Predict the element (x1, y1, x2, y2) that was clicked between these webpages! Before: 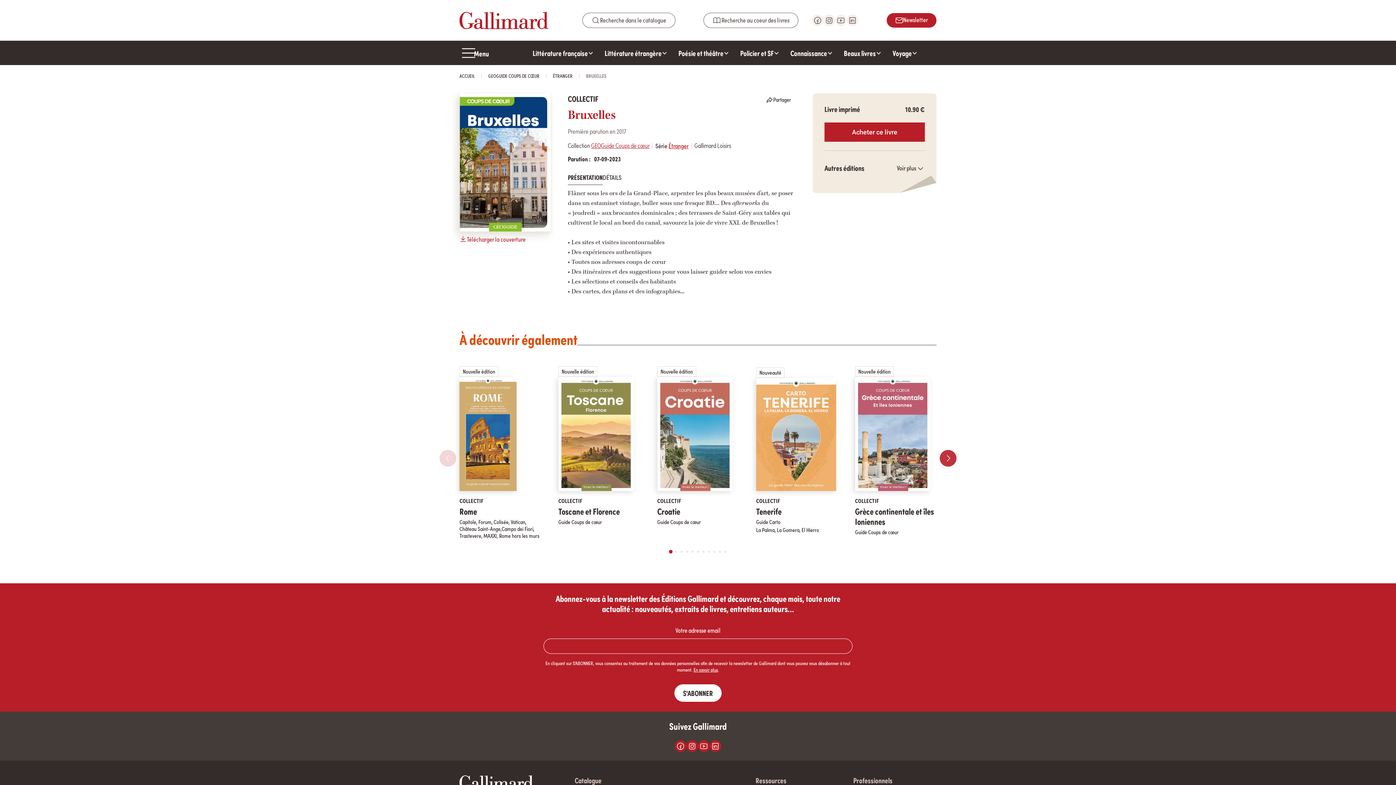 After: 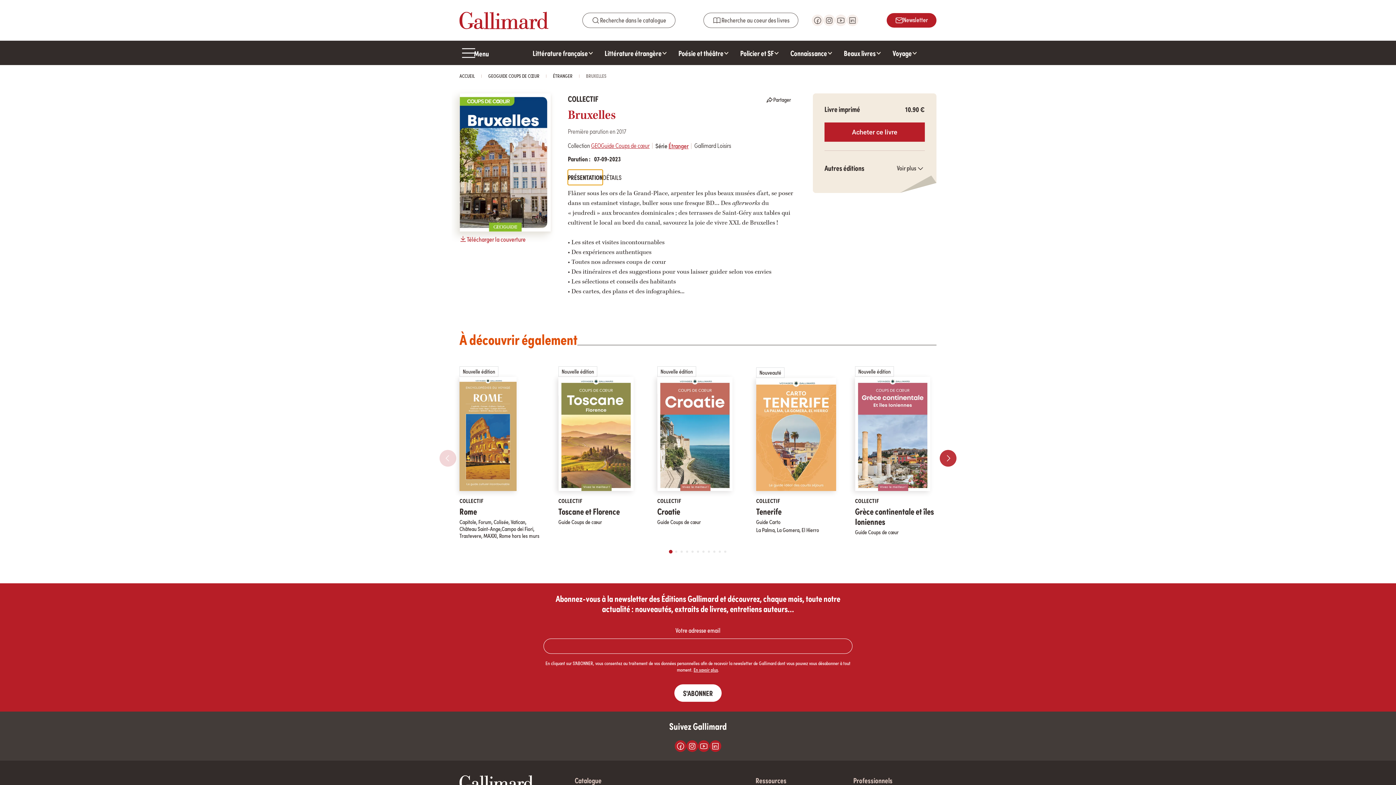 Action: label: PRÉSENTATION bbox: (568, 169, 602, 185)